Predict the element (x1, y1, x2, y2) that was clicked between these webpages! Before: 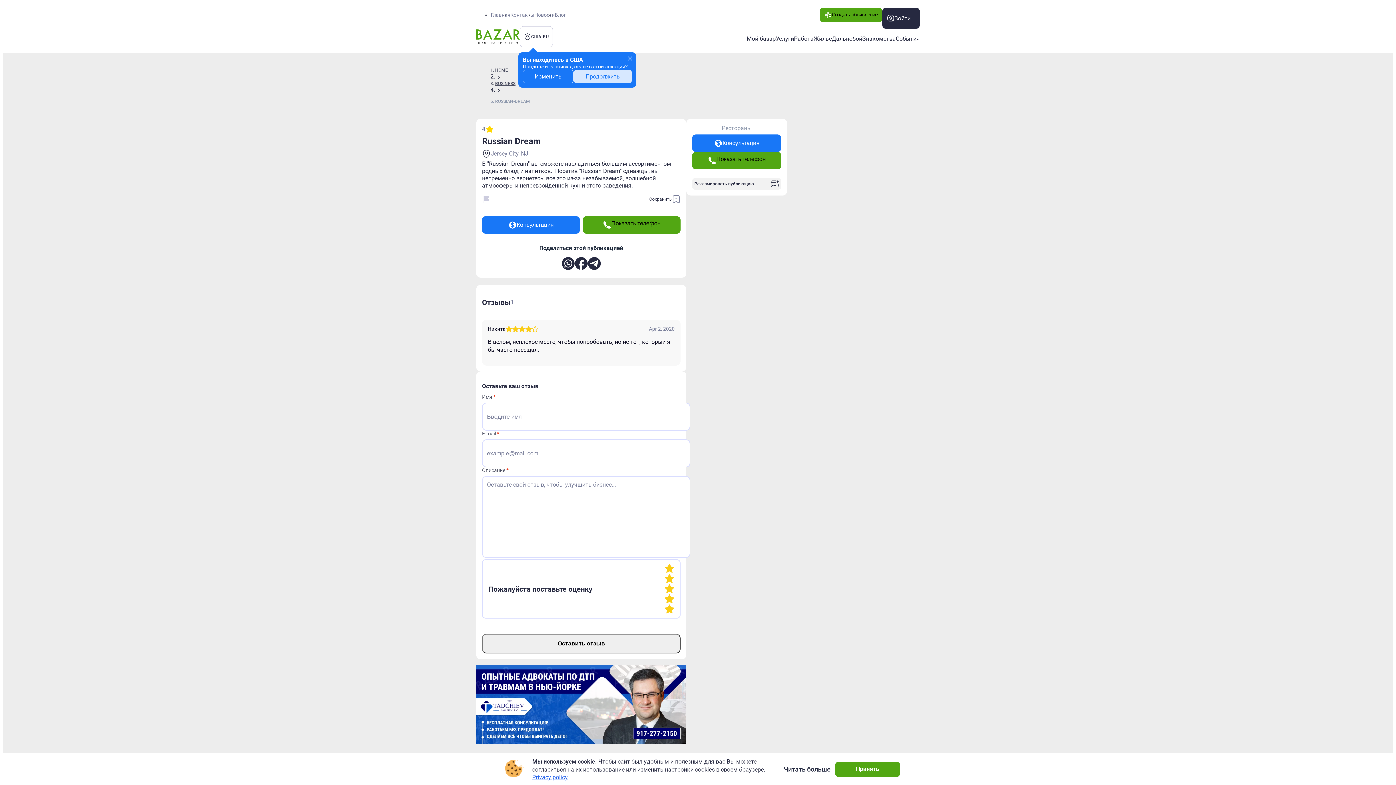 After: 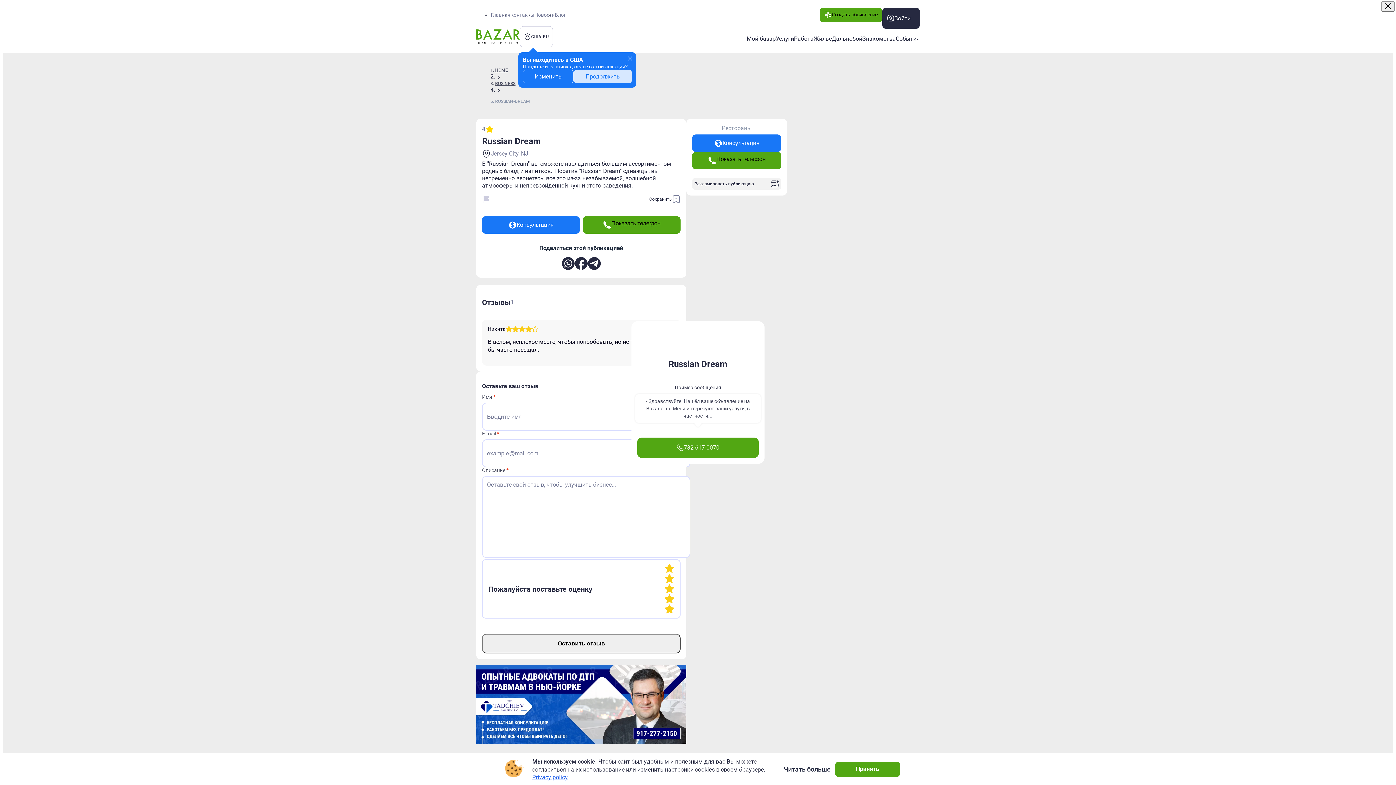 Action: bbox: (692, 152, 781, 169) label: Показать телефон